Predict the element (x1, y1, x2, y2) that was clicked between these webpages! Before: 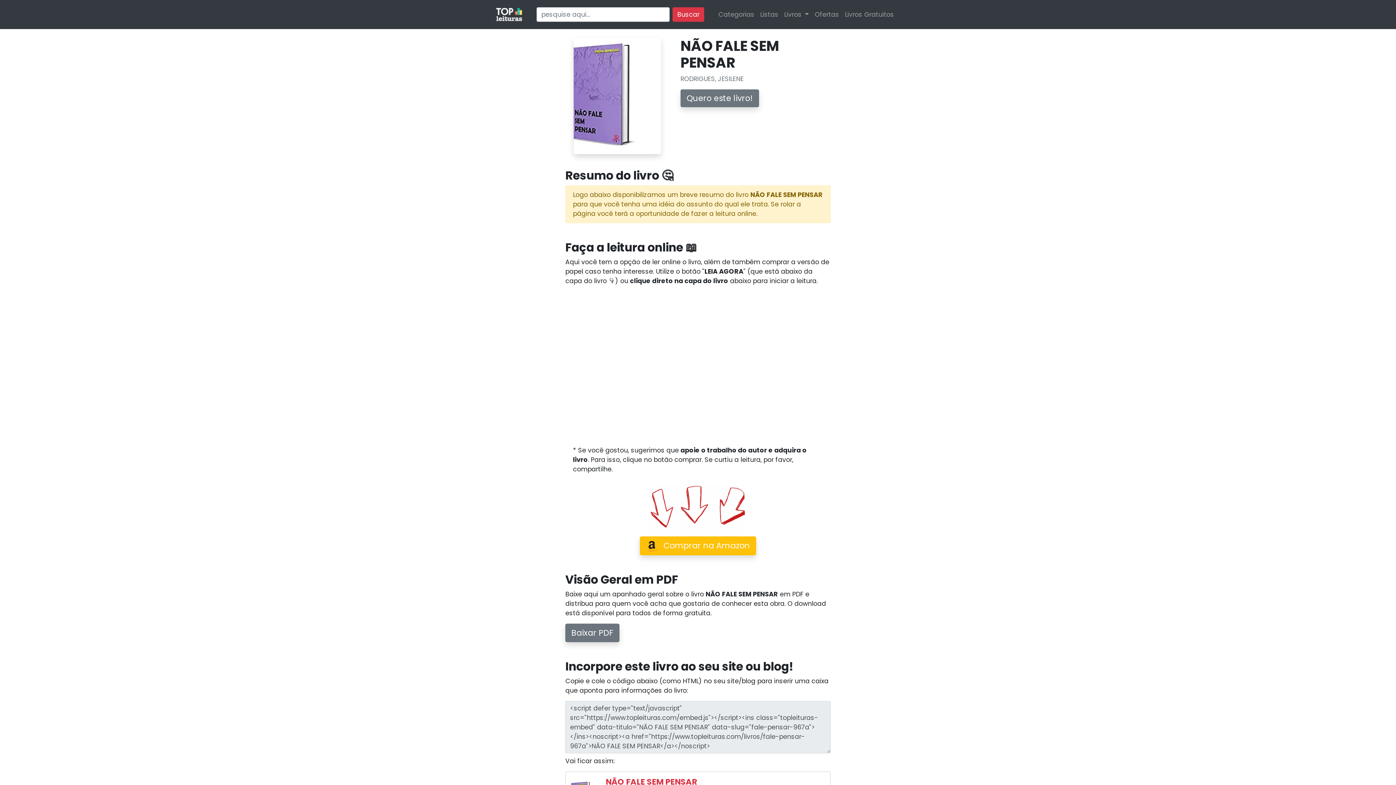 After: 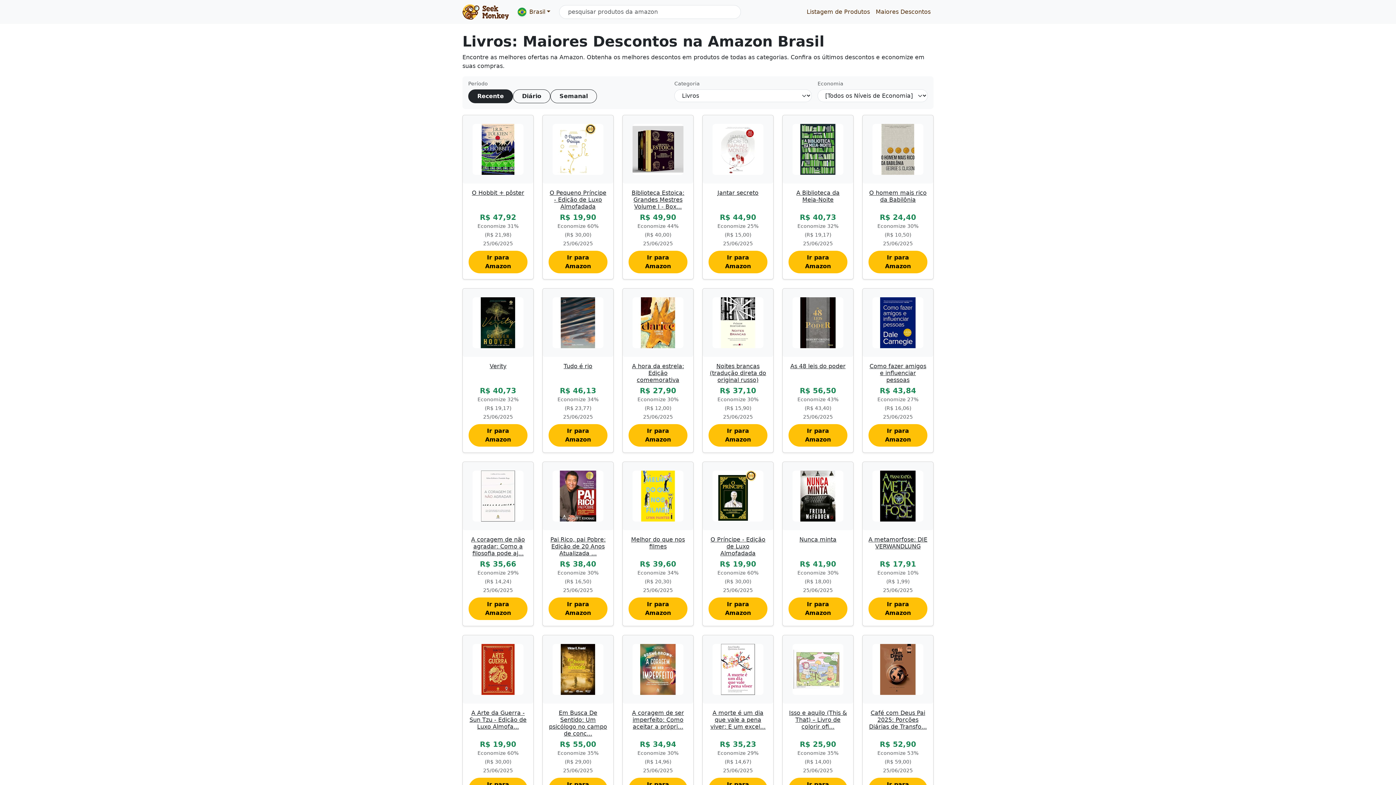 Action: bbox: (812, 6, 842, 22) label: Ofertas